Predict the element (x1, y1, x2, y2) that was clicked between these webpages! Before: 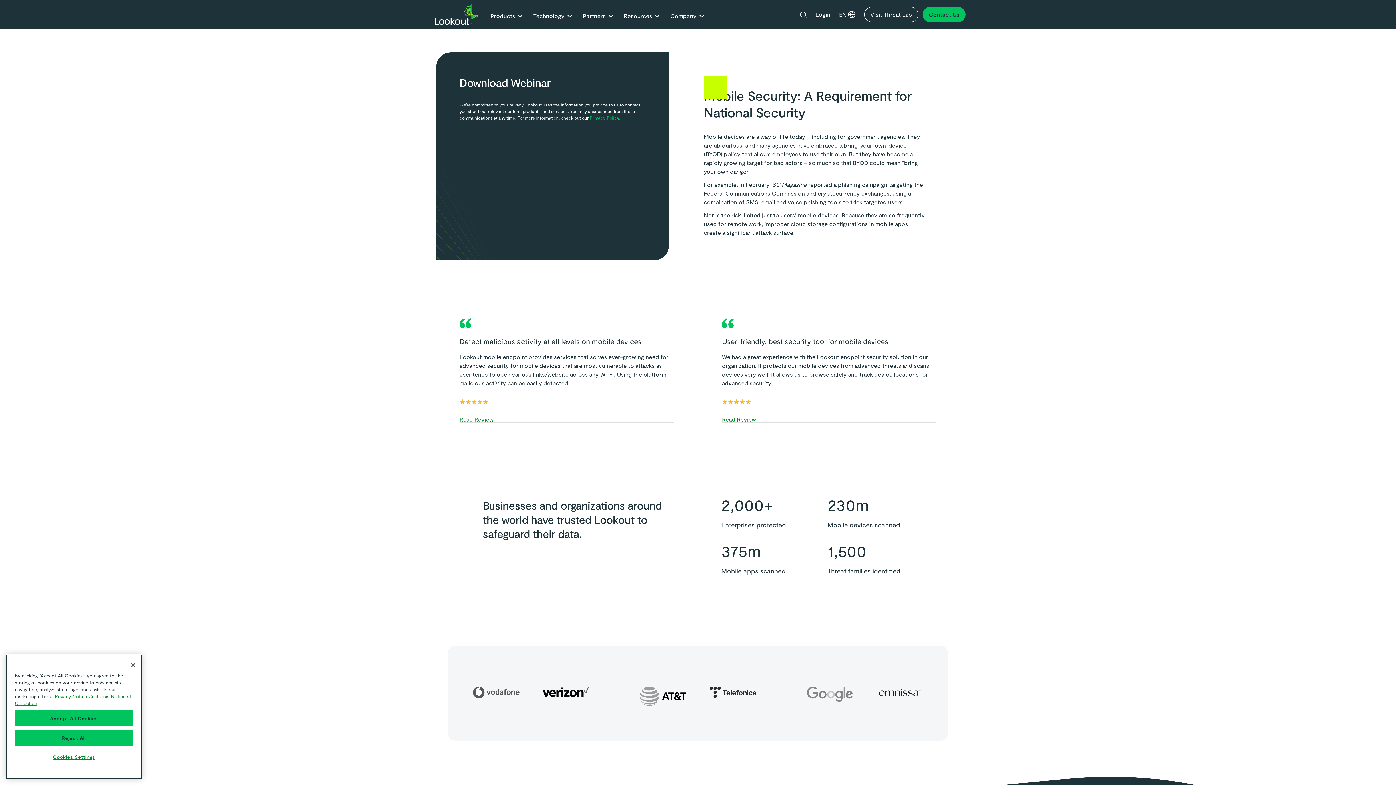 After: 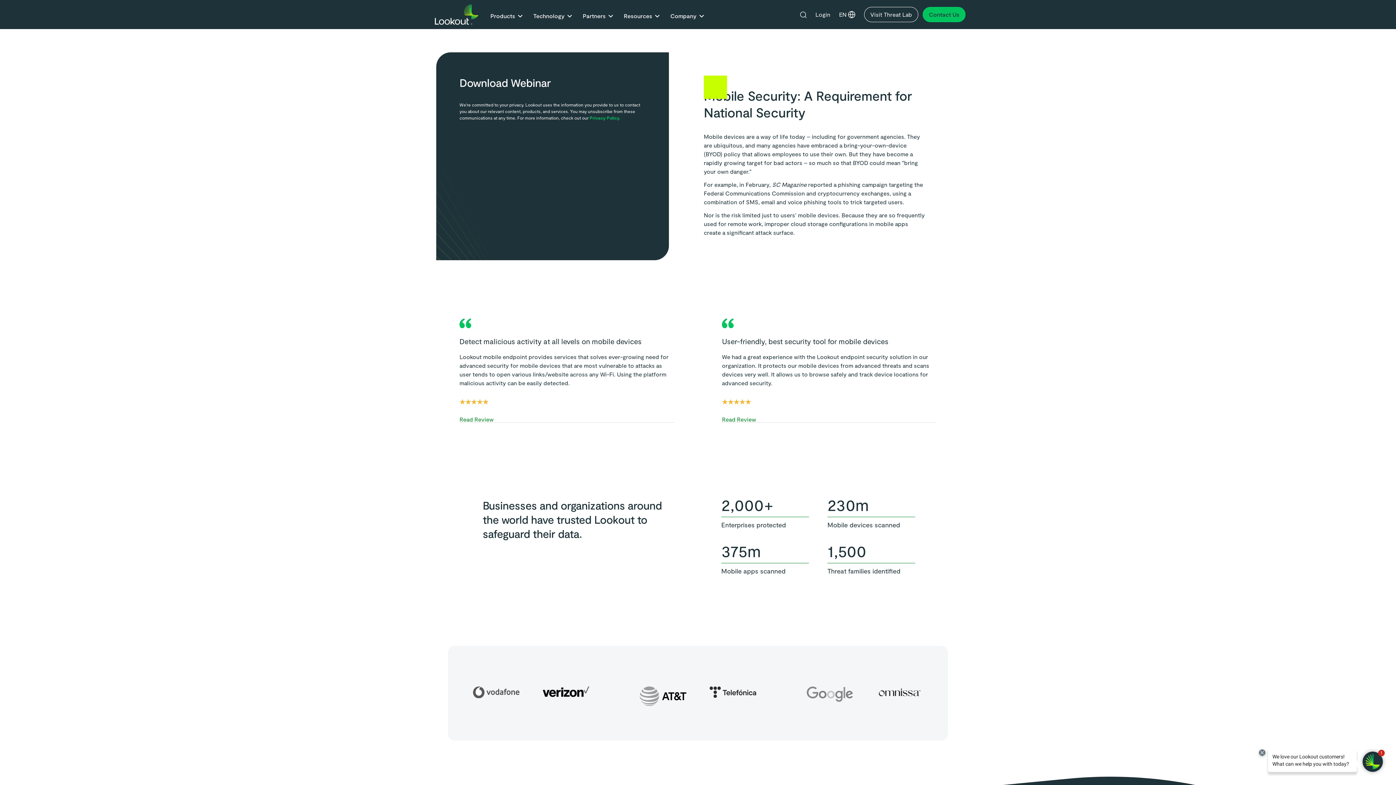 Action: label: Company bbox: (665, 5, 709, 29)